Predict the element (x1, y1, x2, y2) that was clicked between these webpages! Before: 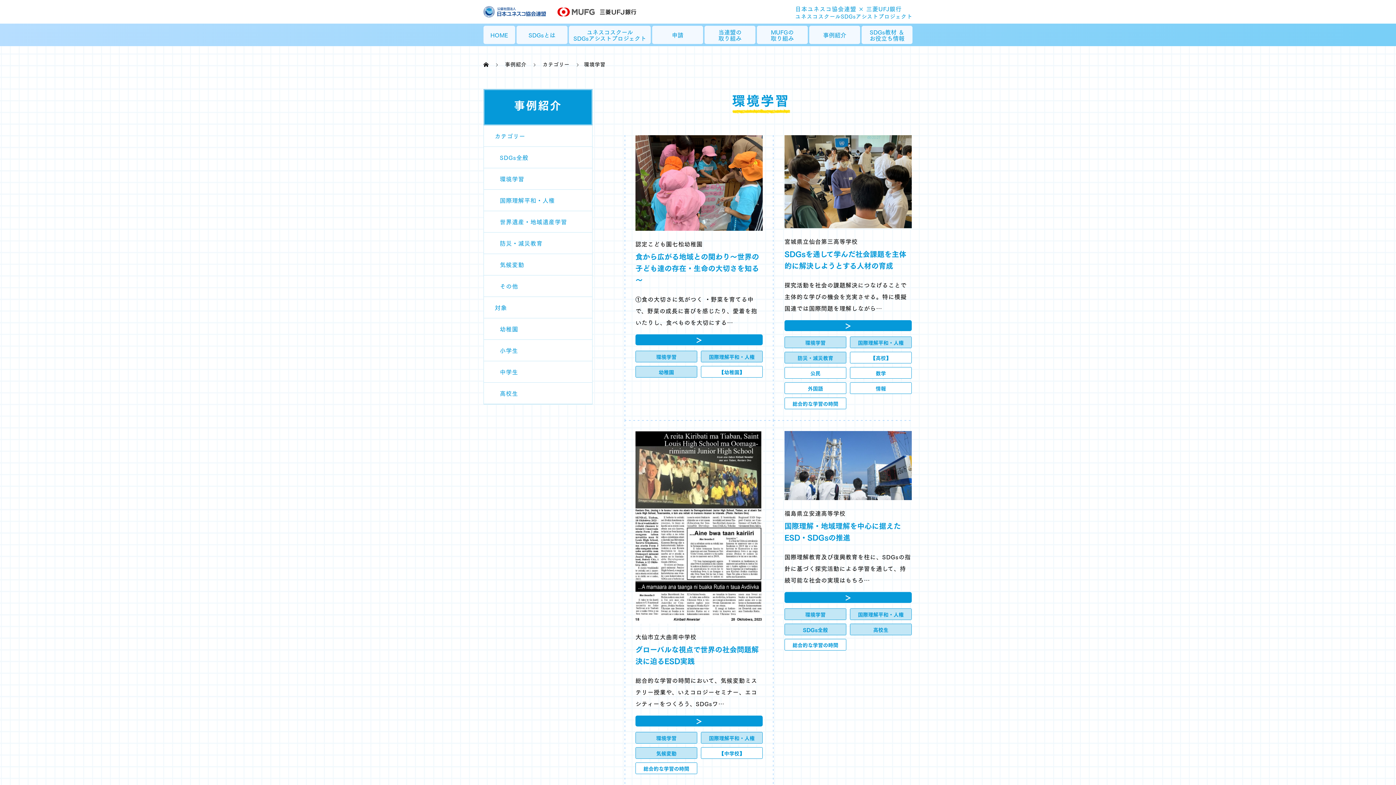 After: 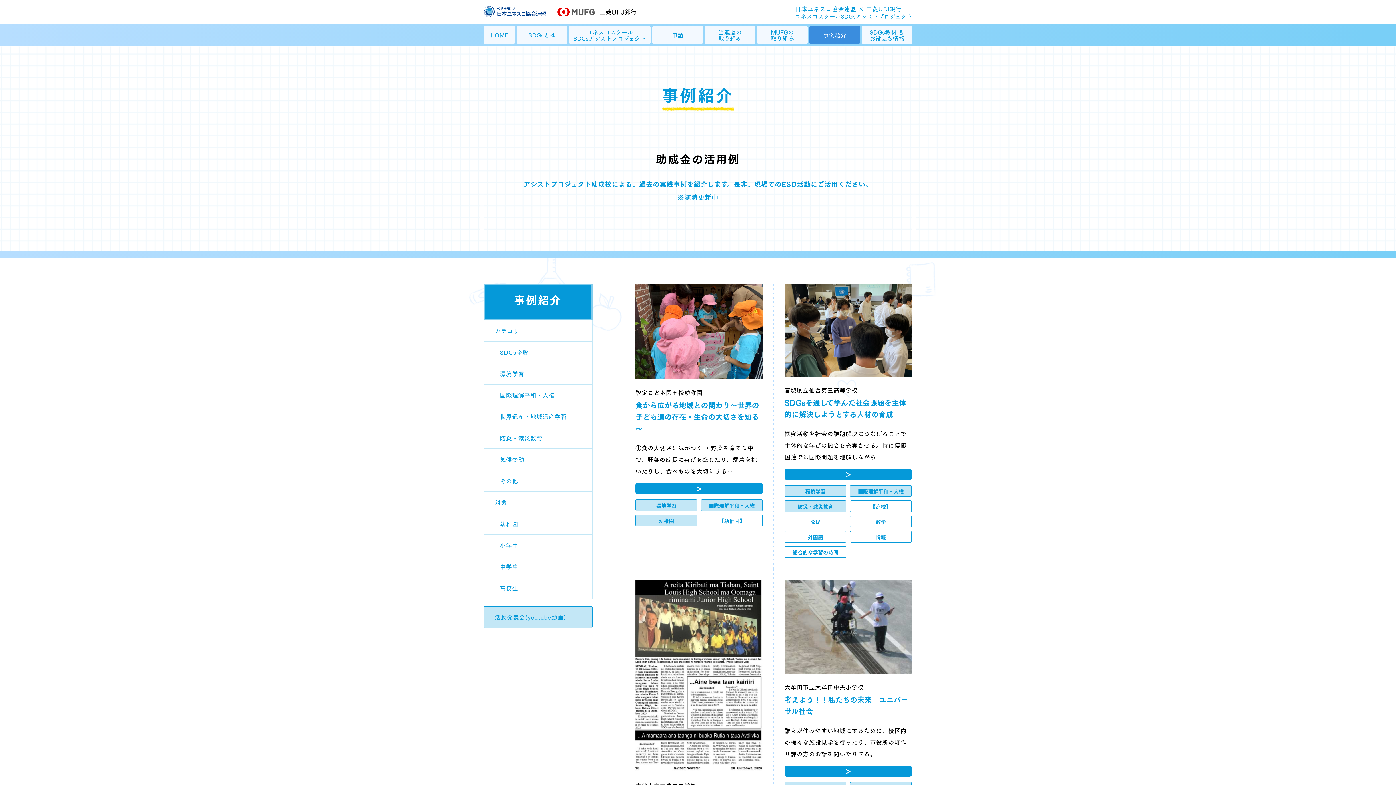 Action: bbox: (809, 25, 860, 44) label: 事例紹介